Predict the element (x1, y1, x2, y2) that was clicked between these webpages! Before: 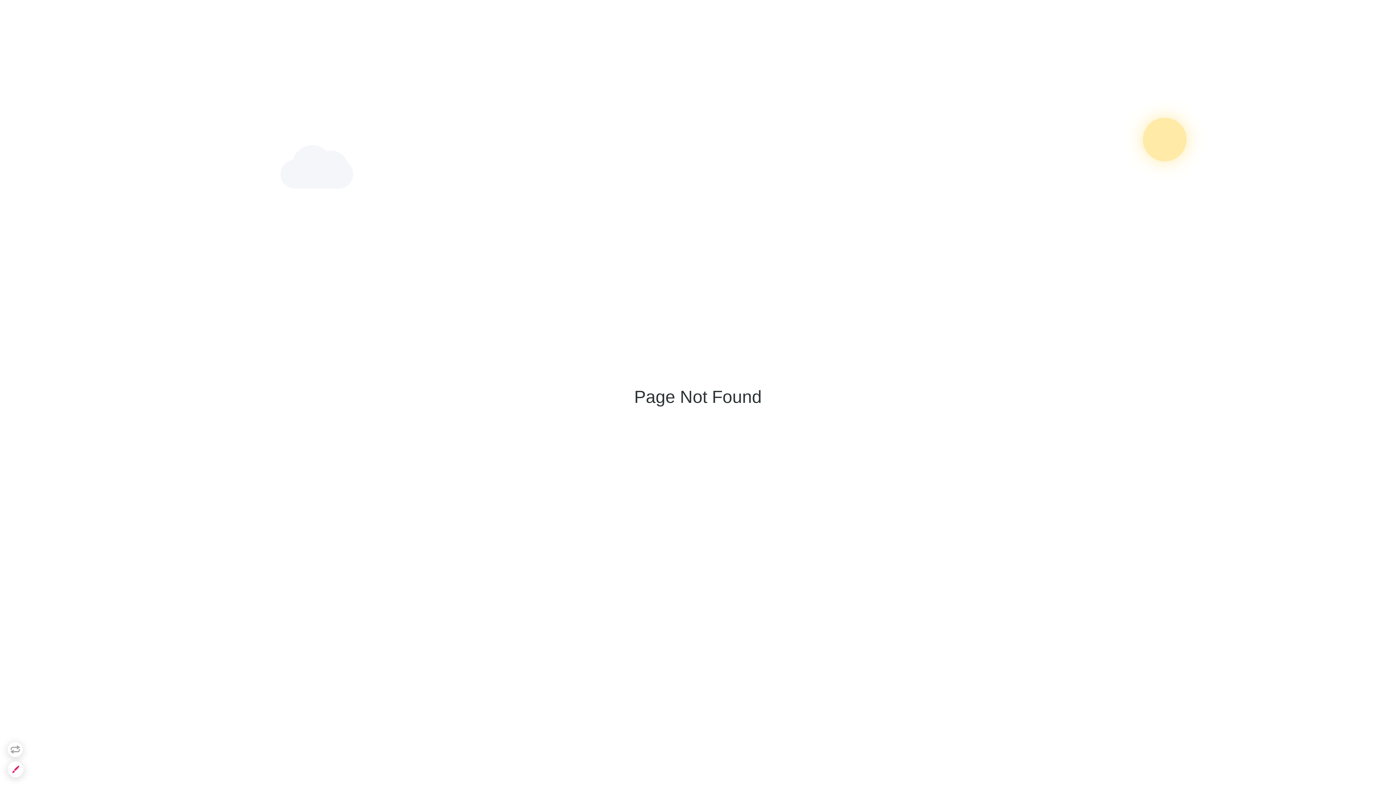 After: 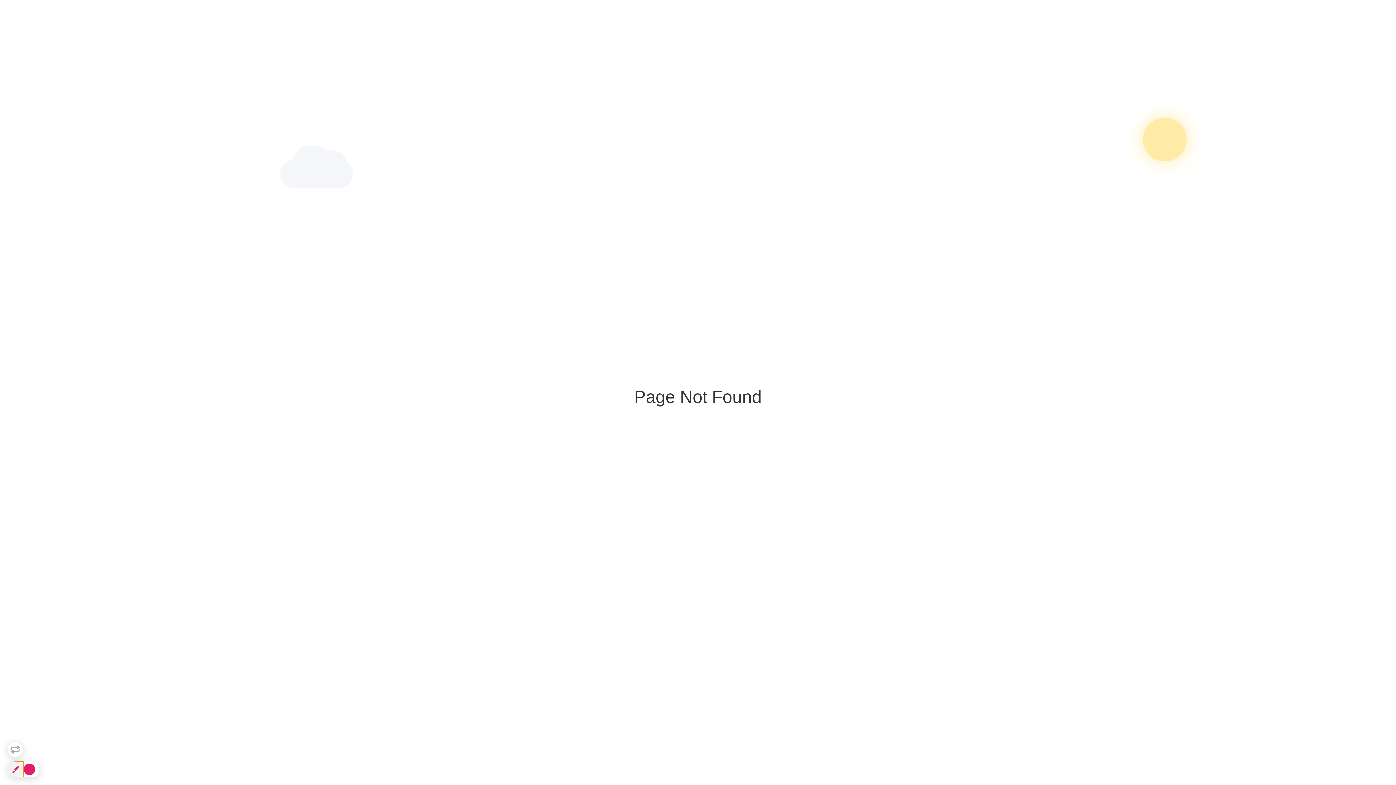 Action: bbox: (7, 761, 23, 777)